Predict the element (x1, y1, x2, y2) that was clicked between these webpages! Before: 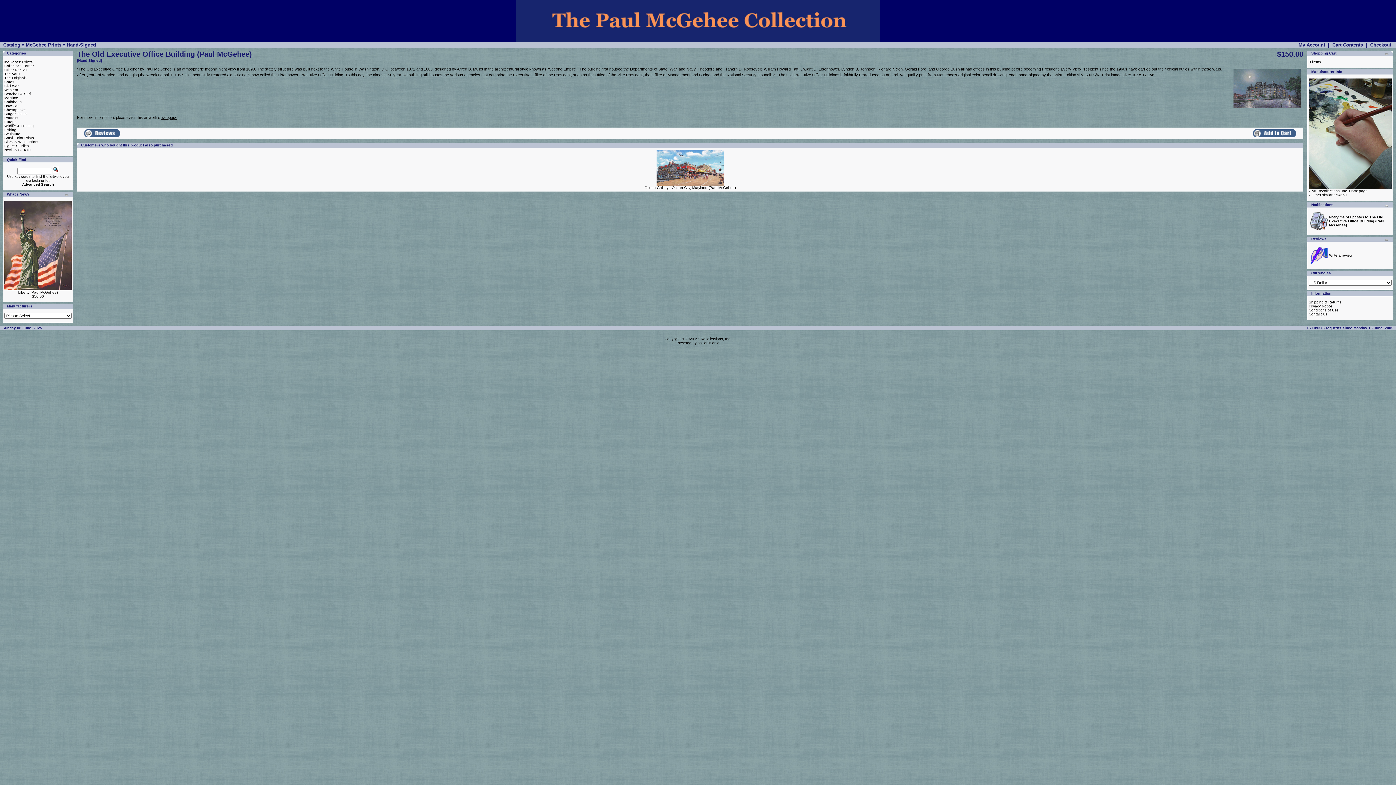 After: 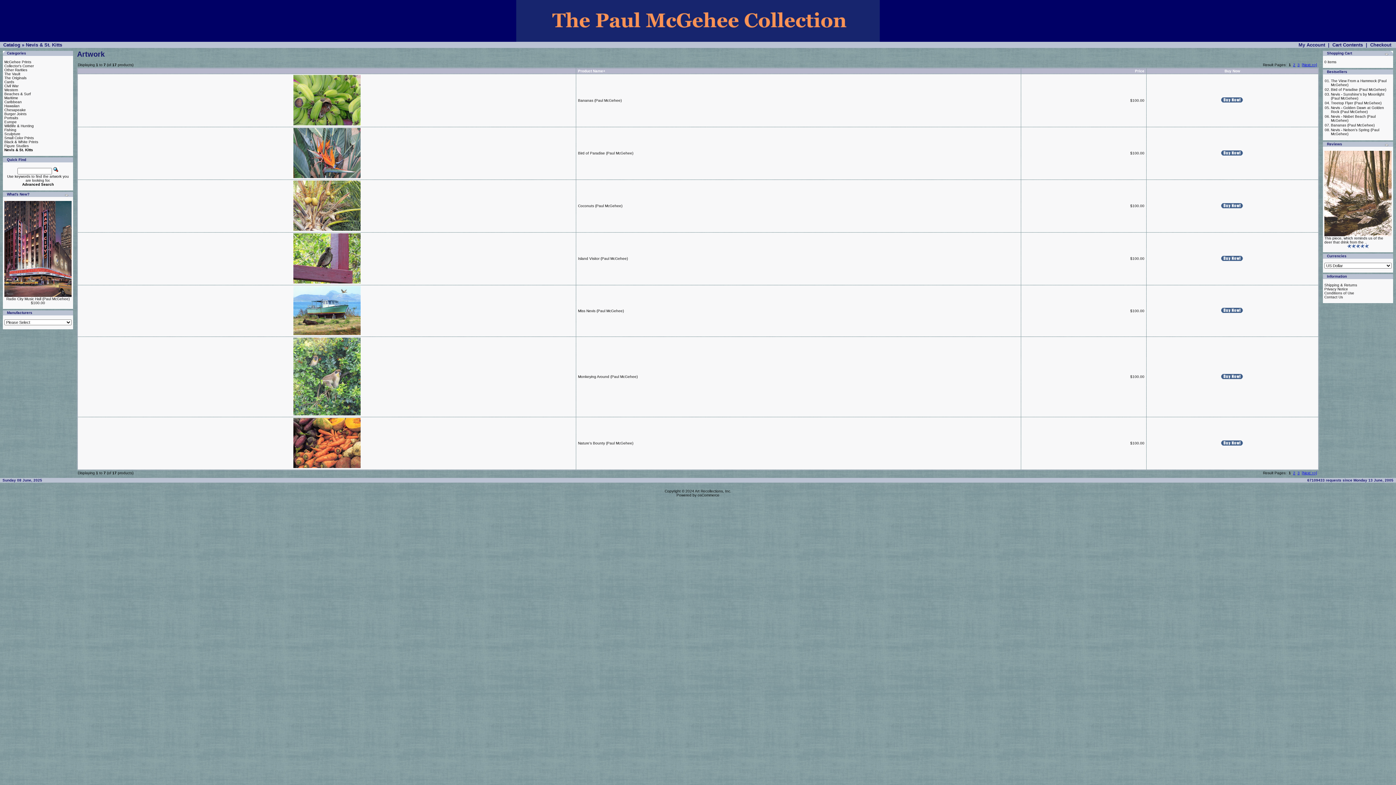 Action: bbox: (4, 148, 31, 152) label: Nevis & St. Kitts